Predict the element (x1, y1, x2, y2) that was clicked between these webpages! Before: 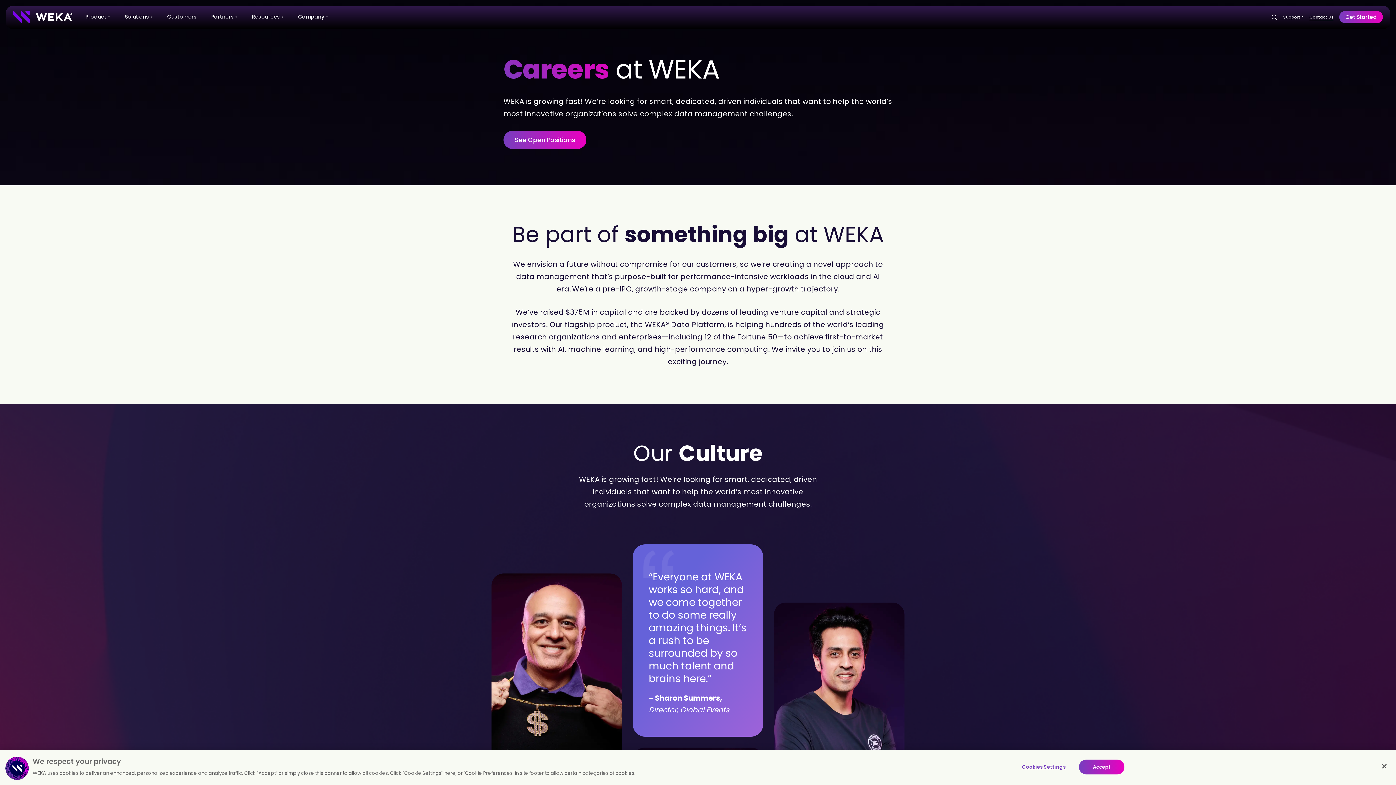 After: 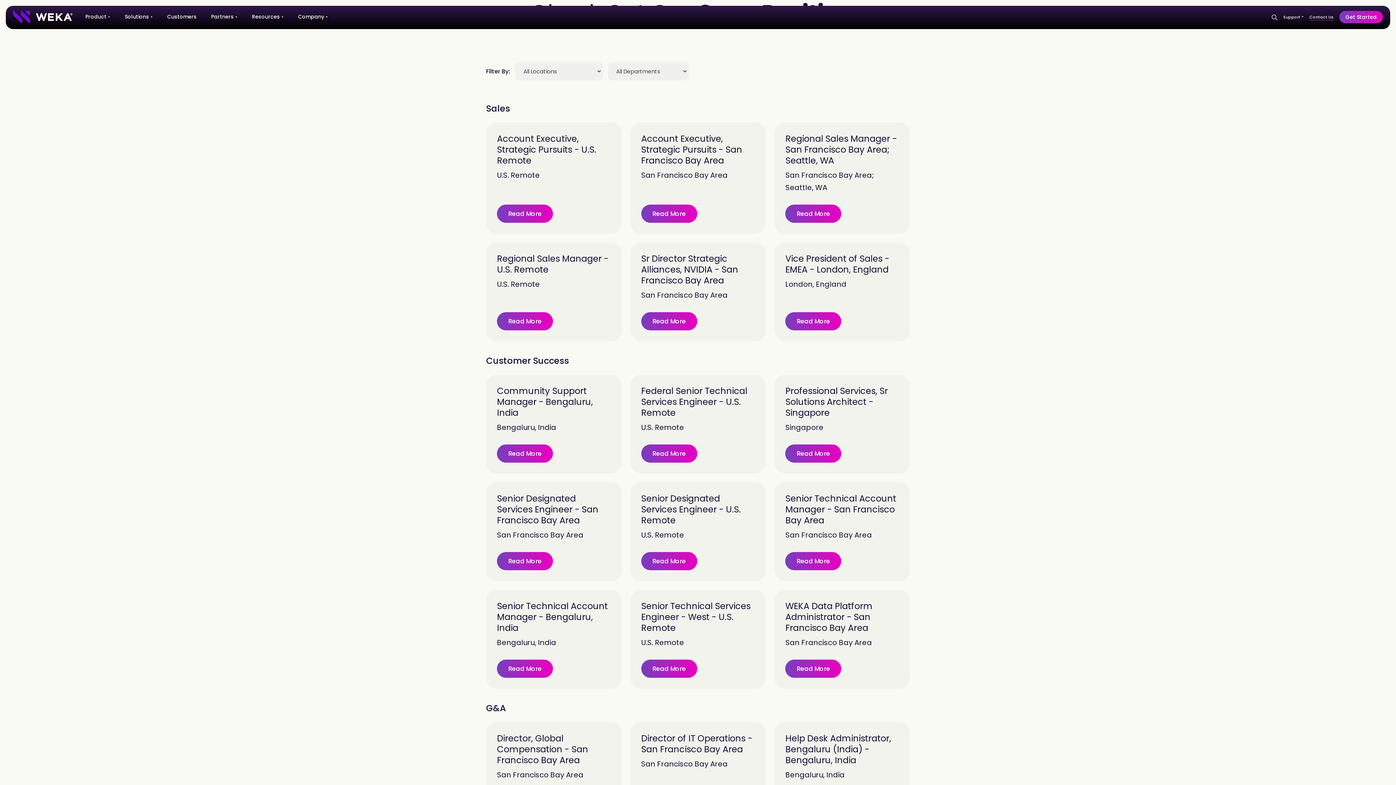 Action: bbox: (503, 130, 586, 149) label: See Open Positions